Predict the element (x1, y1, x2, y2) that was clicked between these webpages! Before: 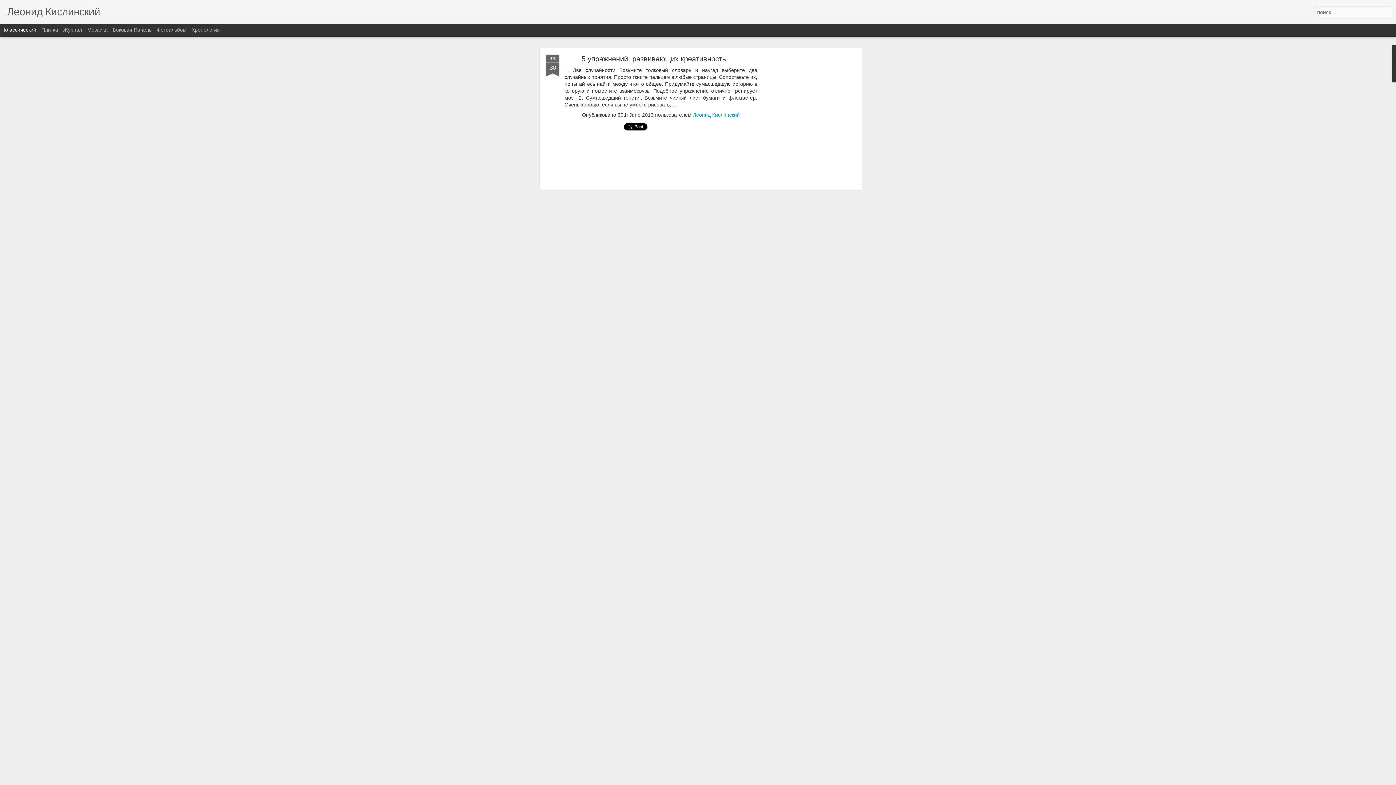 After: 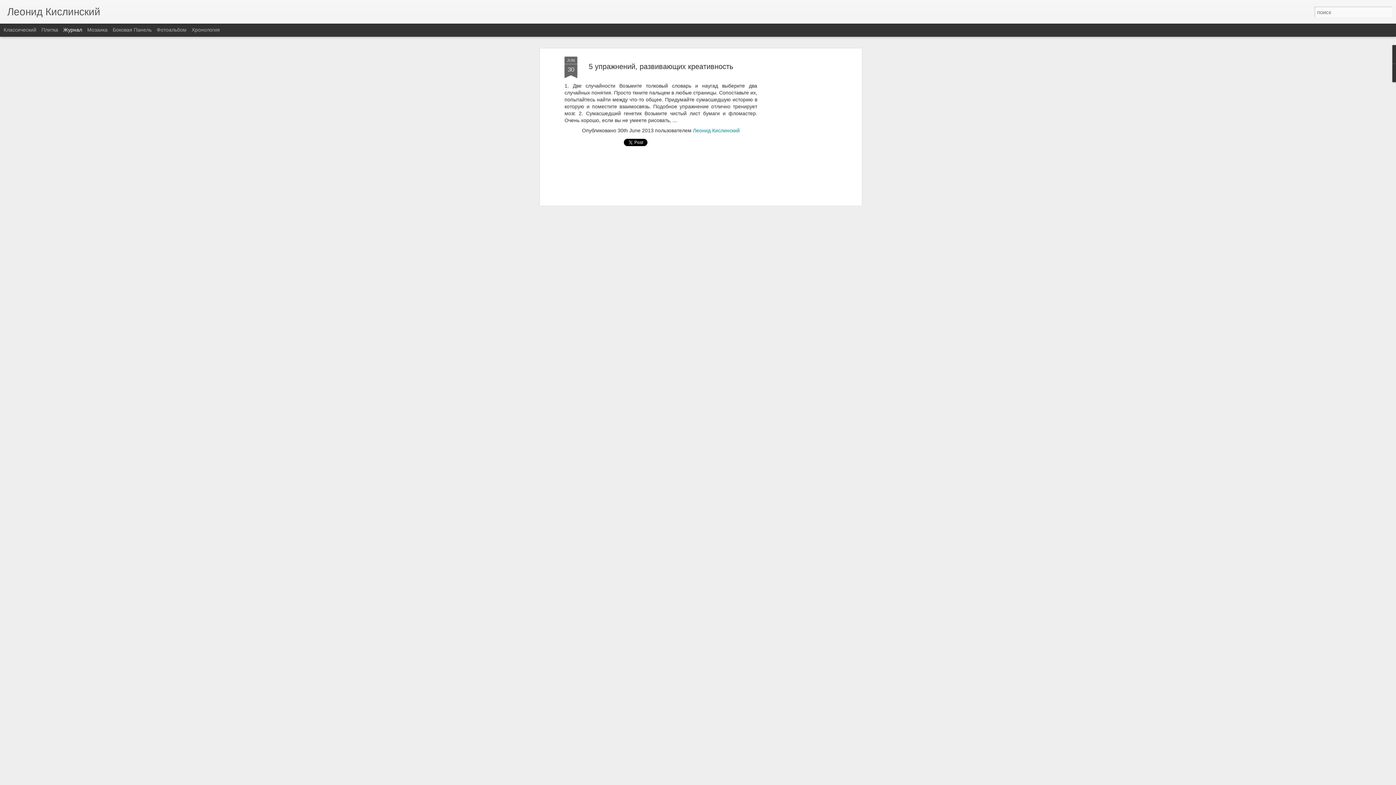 Action: bbox: (63, 26, 82, 32) label: Журнал